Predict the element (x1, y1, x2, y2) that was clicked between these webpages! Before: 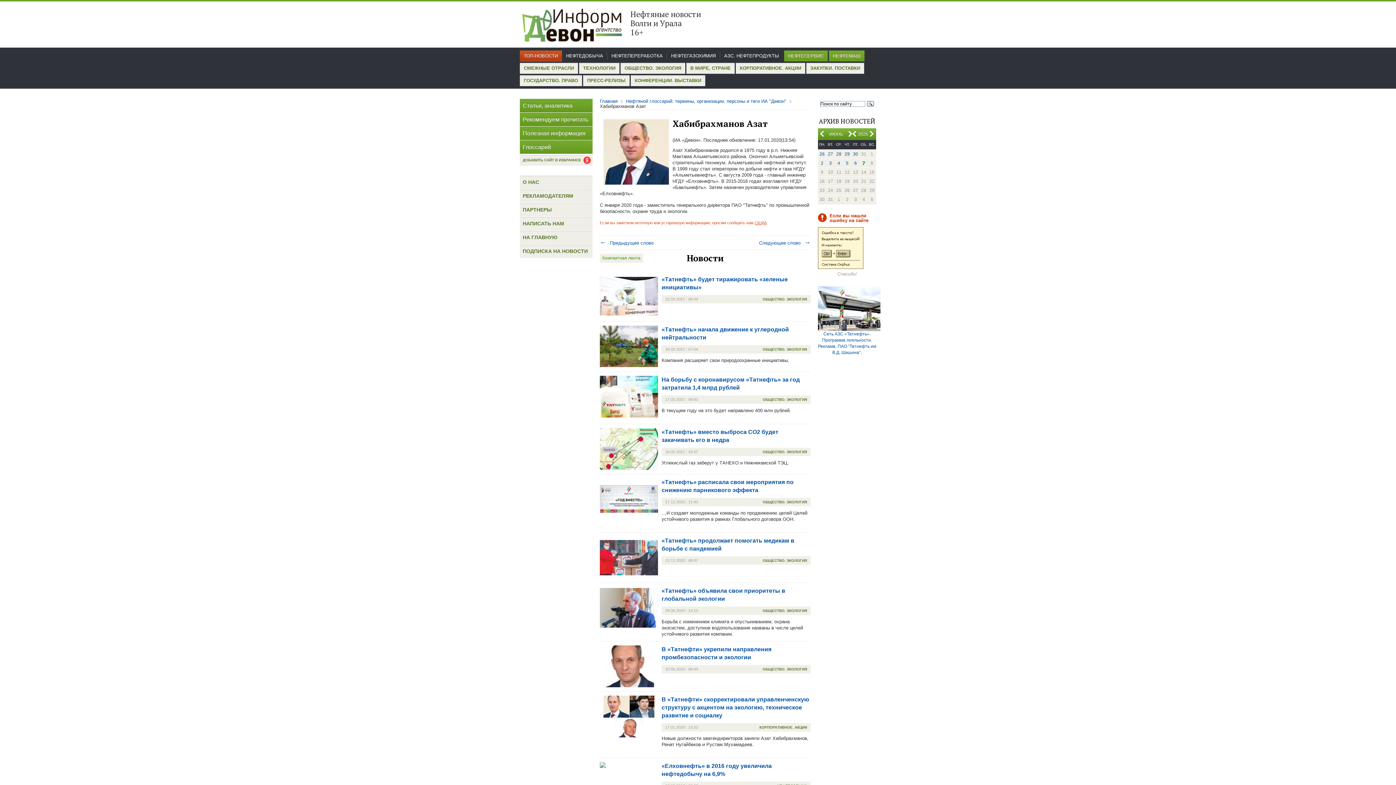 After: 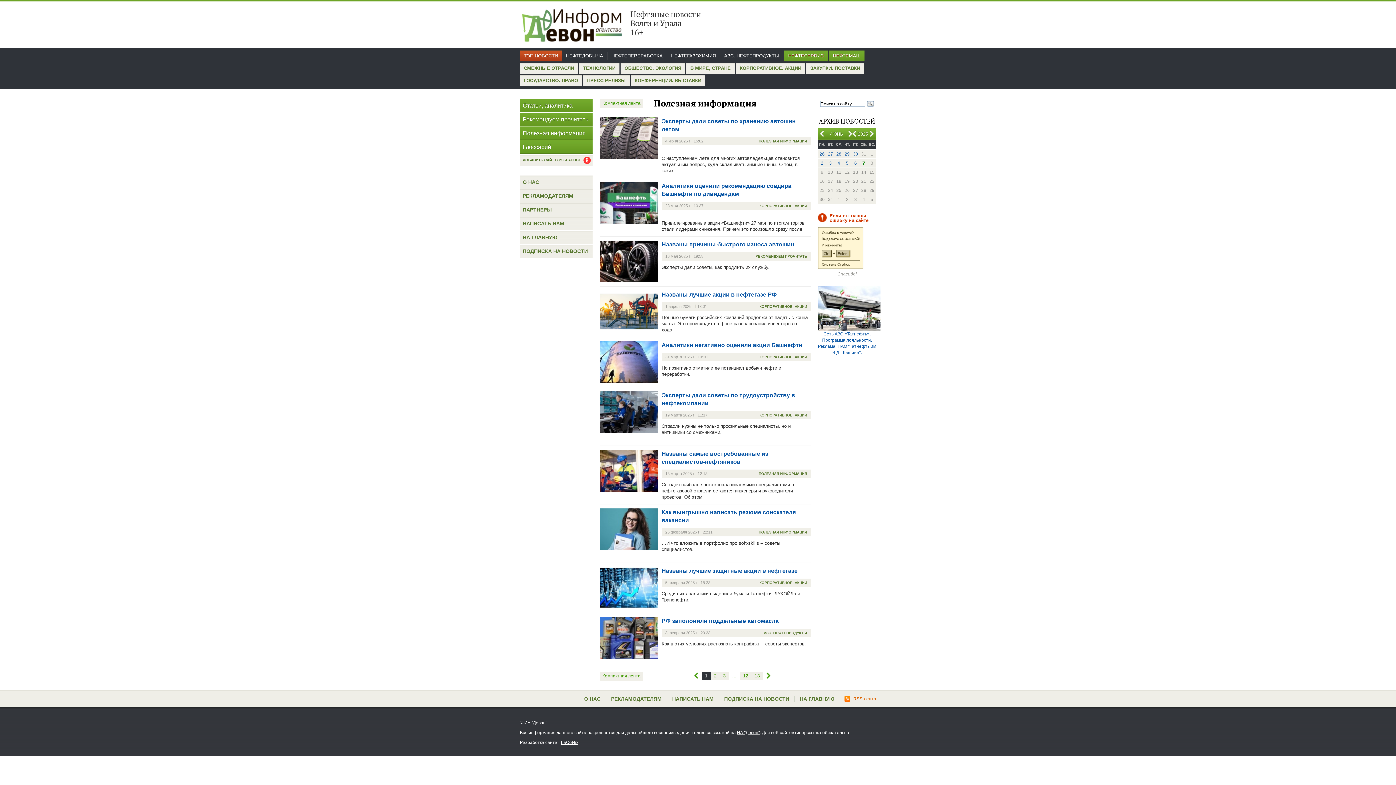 Action: label: Полезная информация bbox: (520, 126, 592, 140)